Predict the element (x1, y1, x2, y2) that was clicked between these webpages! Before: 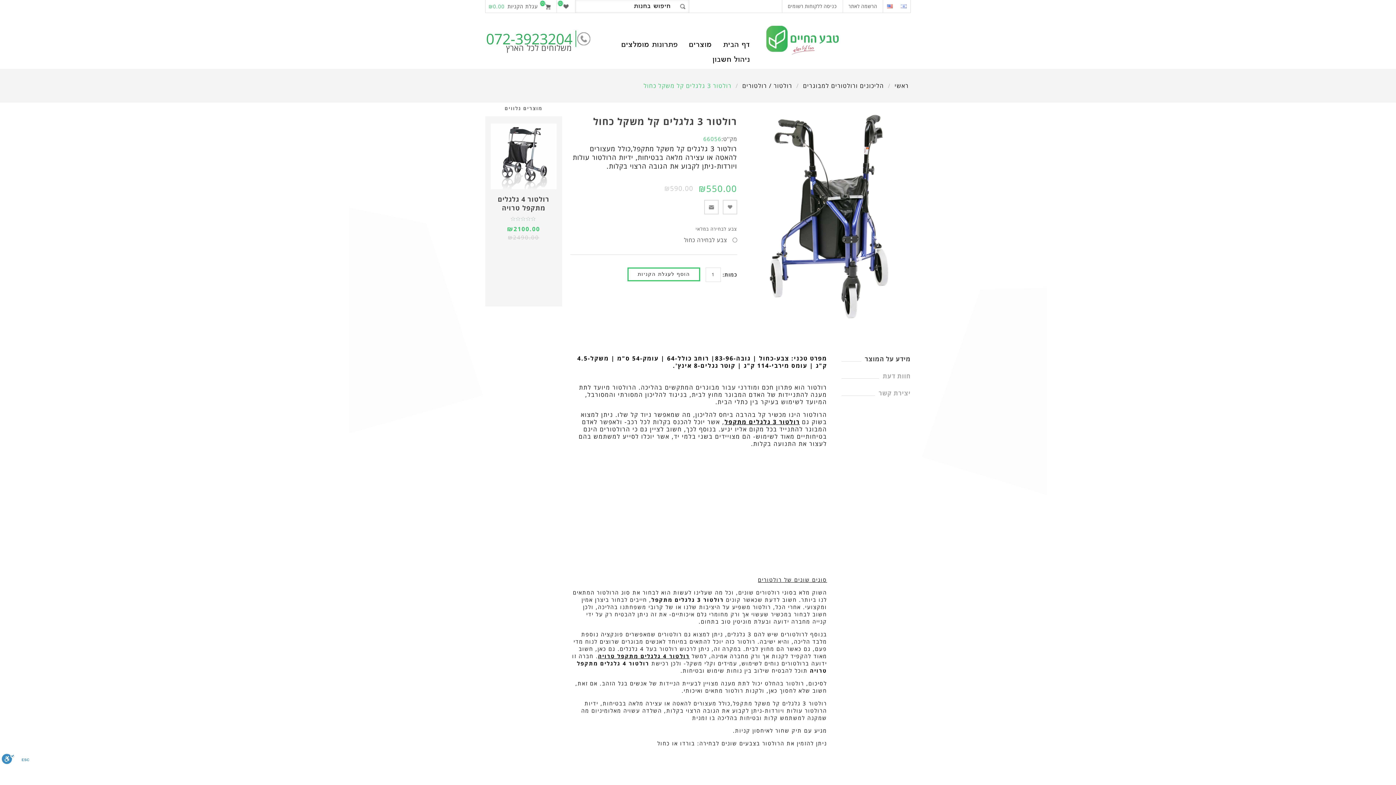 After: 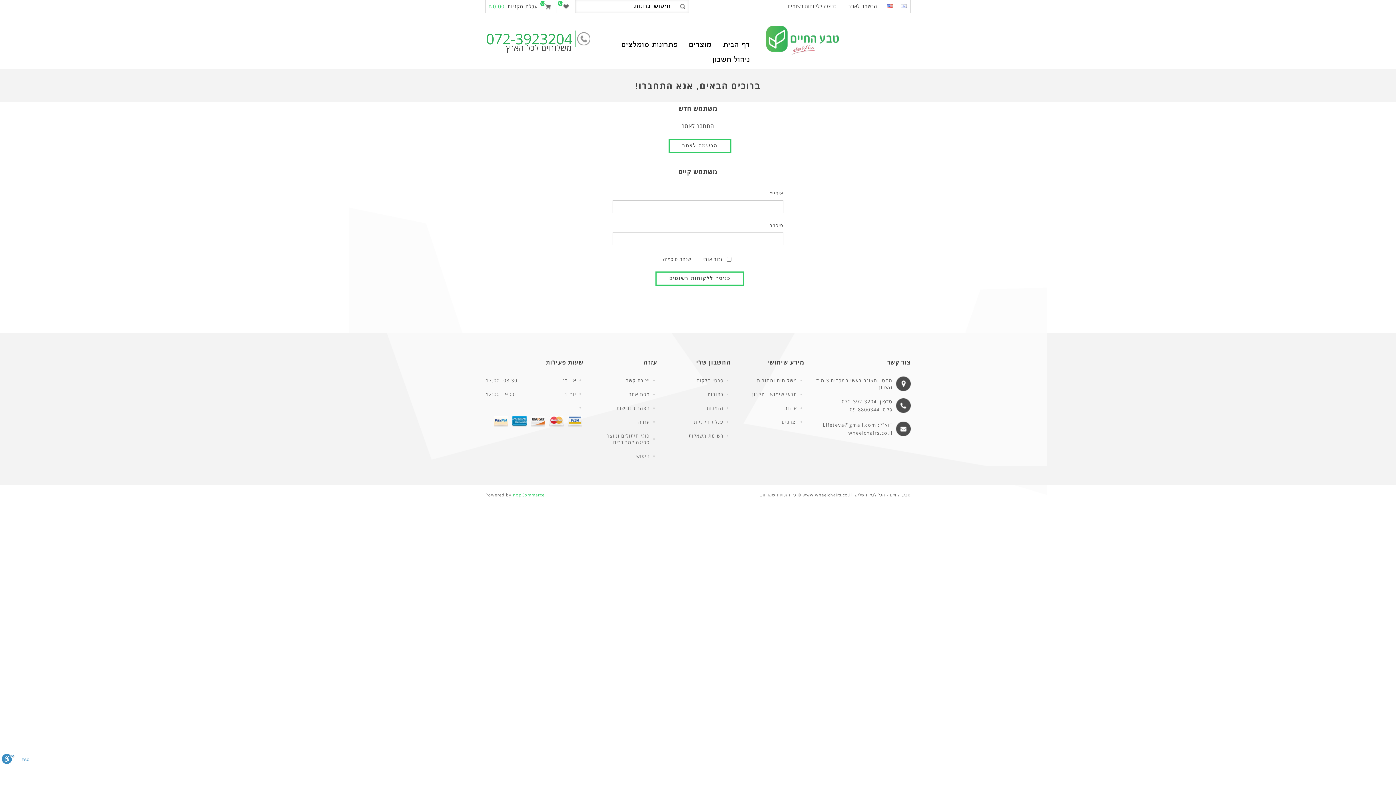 Action: bbox: (782, 0, 842, 12) label: כניסה ללקוחות רשומים